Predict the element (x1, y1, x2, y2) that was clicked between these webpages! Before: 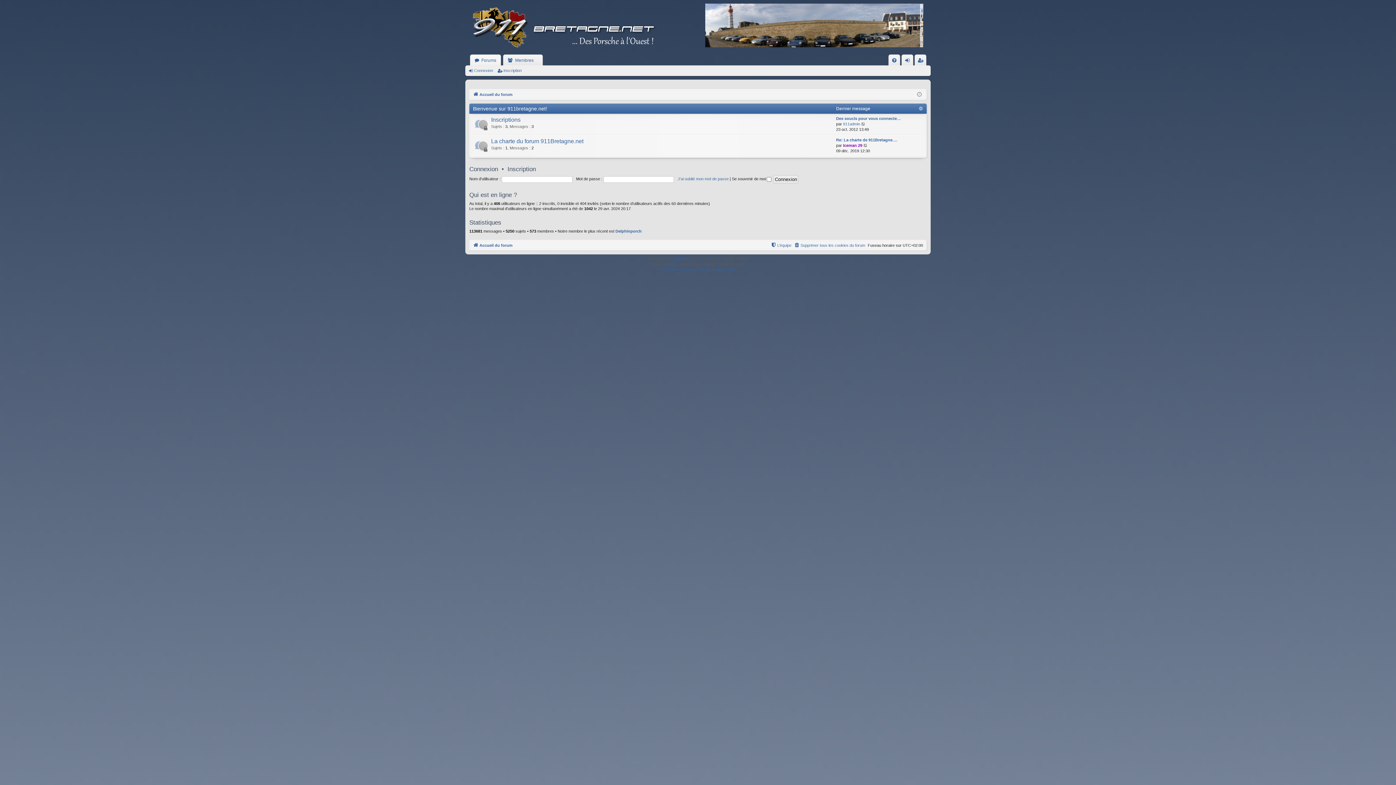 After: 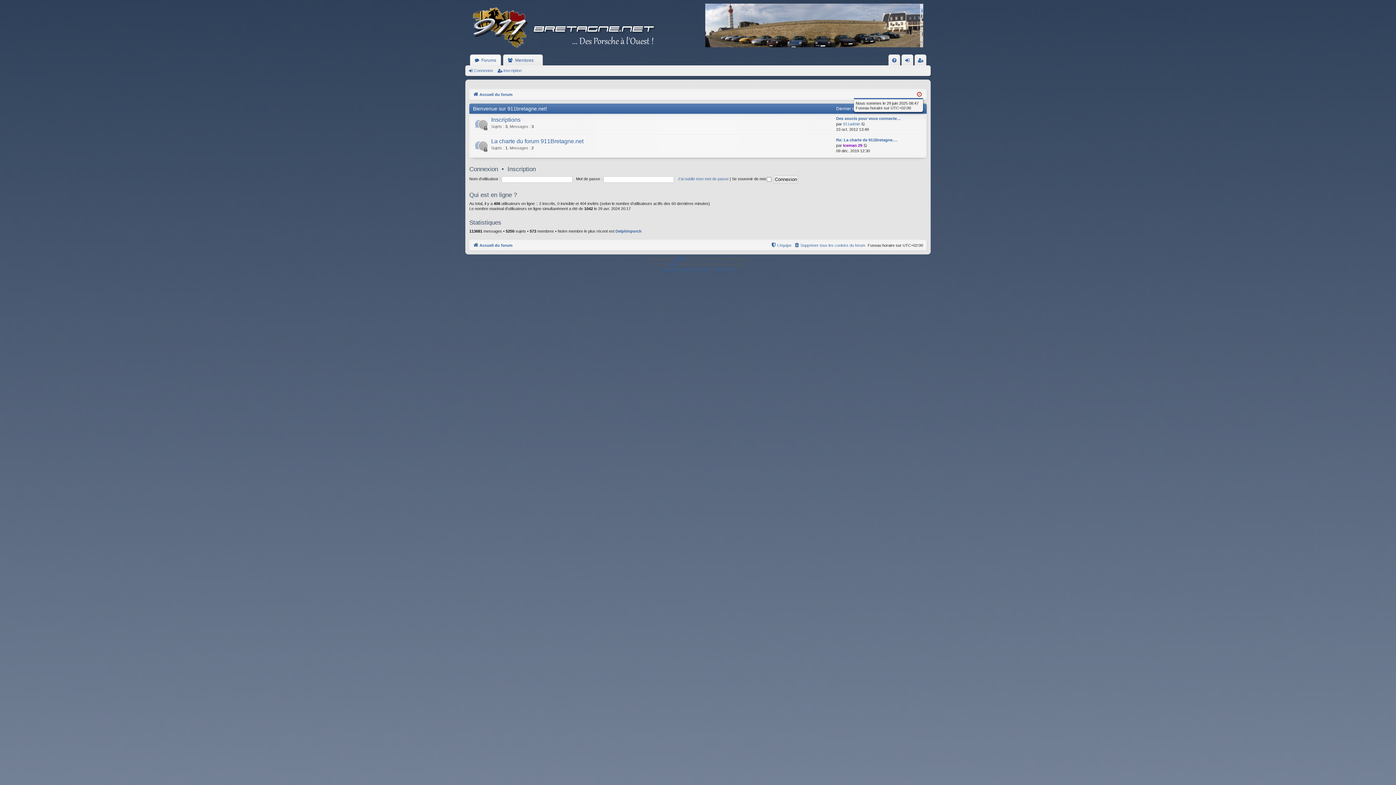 Action: bbox: (917, 90, 922, 98)